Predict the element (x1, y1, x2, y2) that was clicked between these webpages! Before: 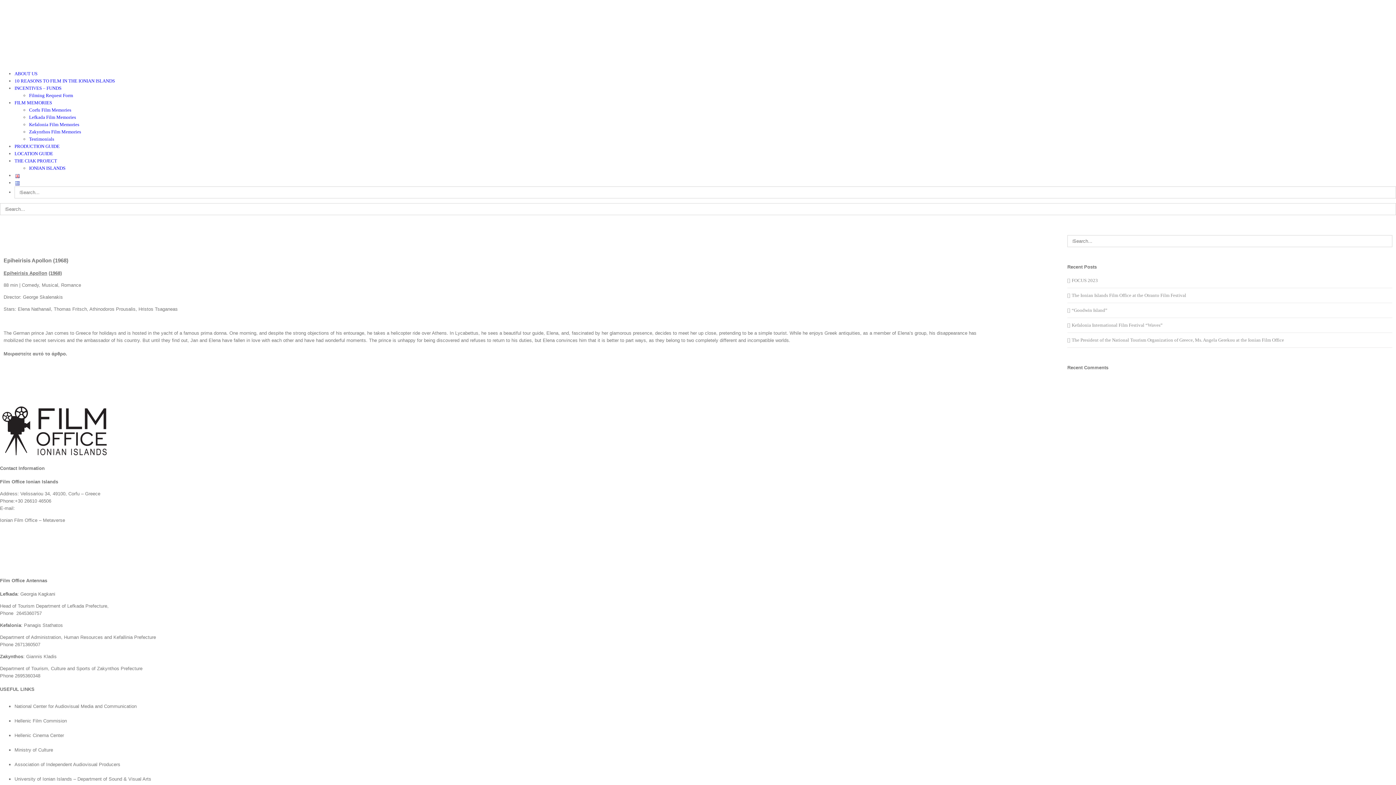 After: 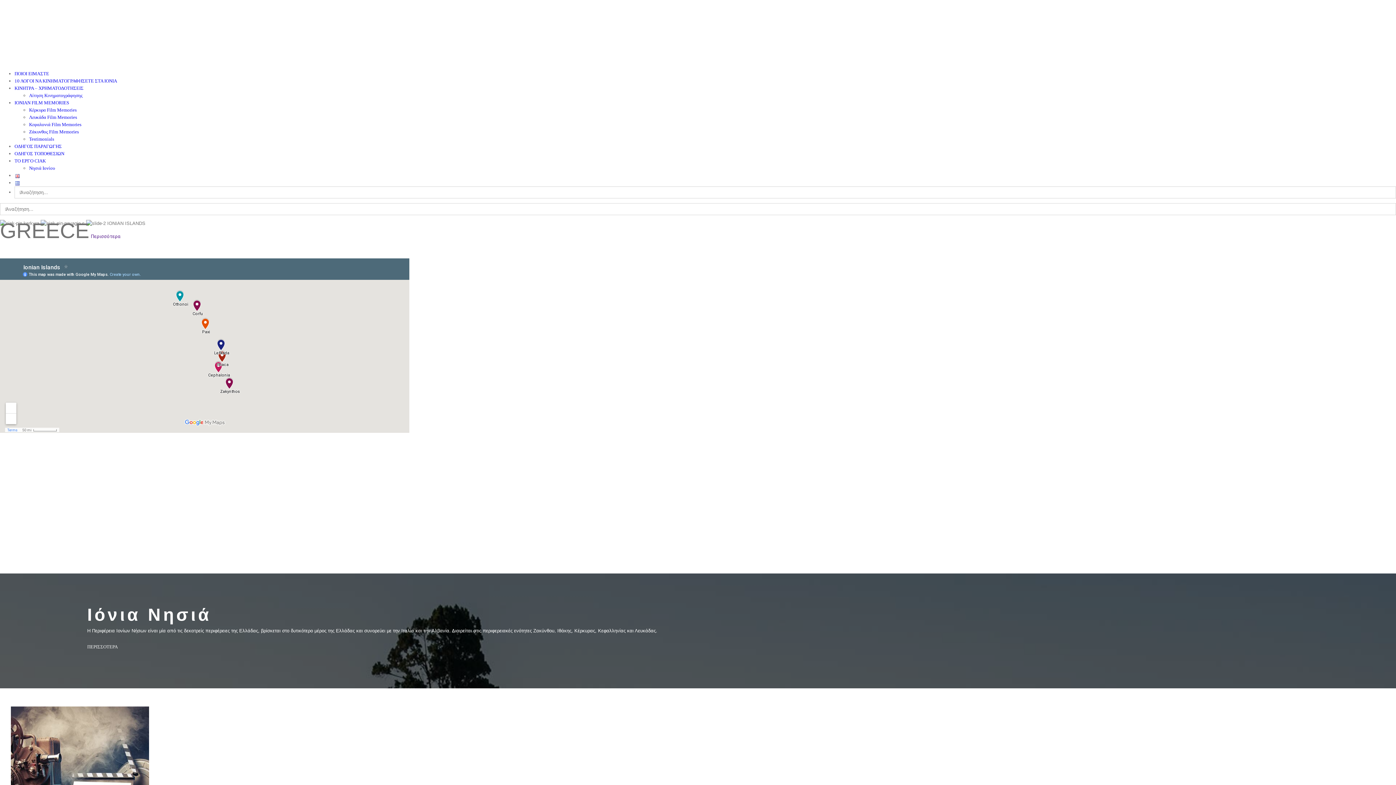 Action: label: INCENTIVES – FUNDS bbox: (14, 85, 61, 90)